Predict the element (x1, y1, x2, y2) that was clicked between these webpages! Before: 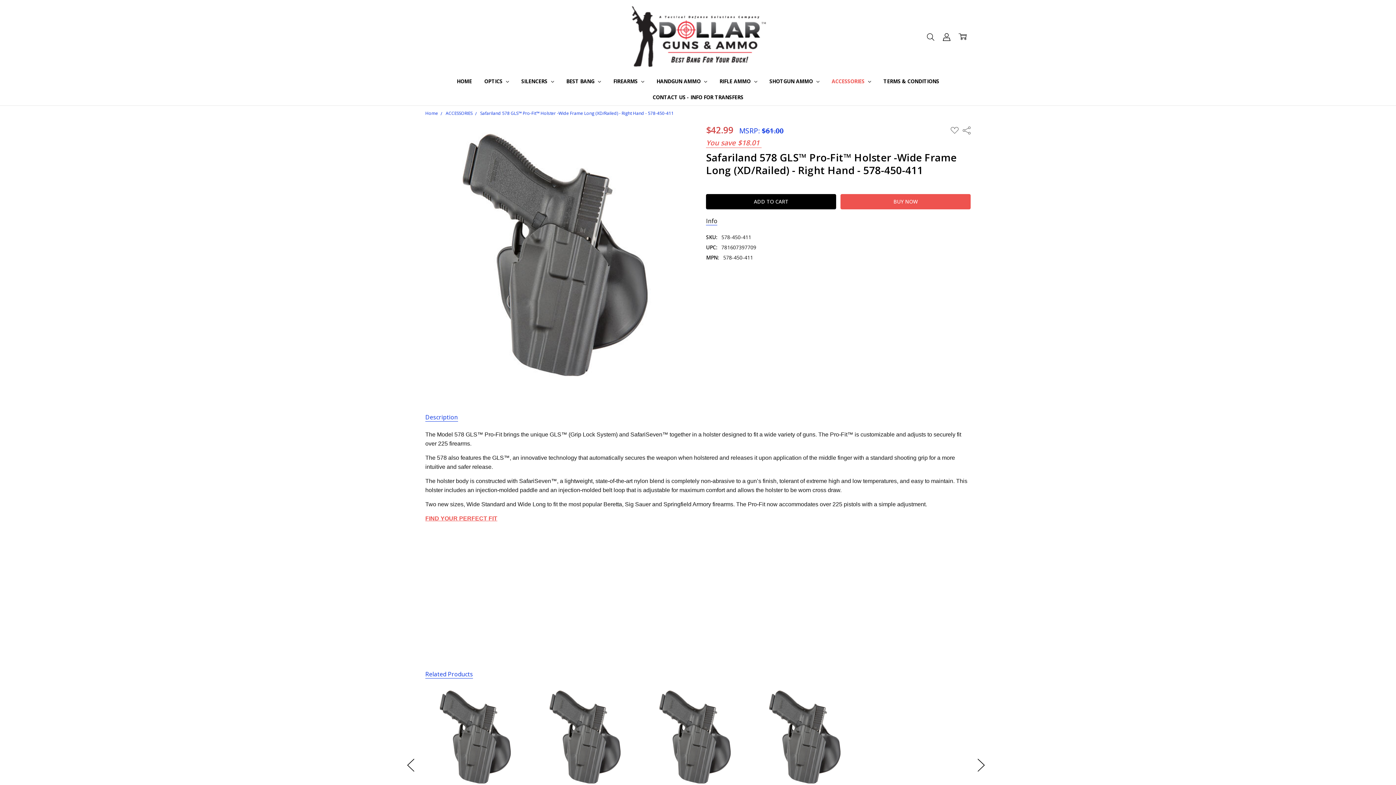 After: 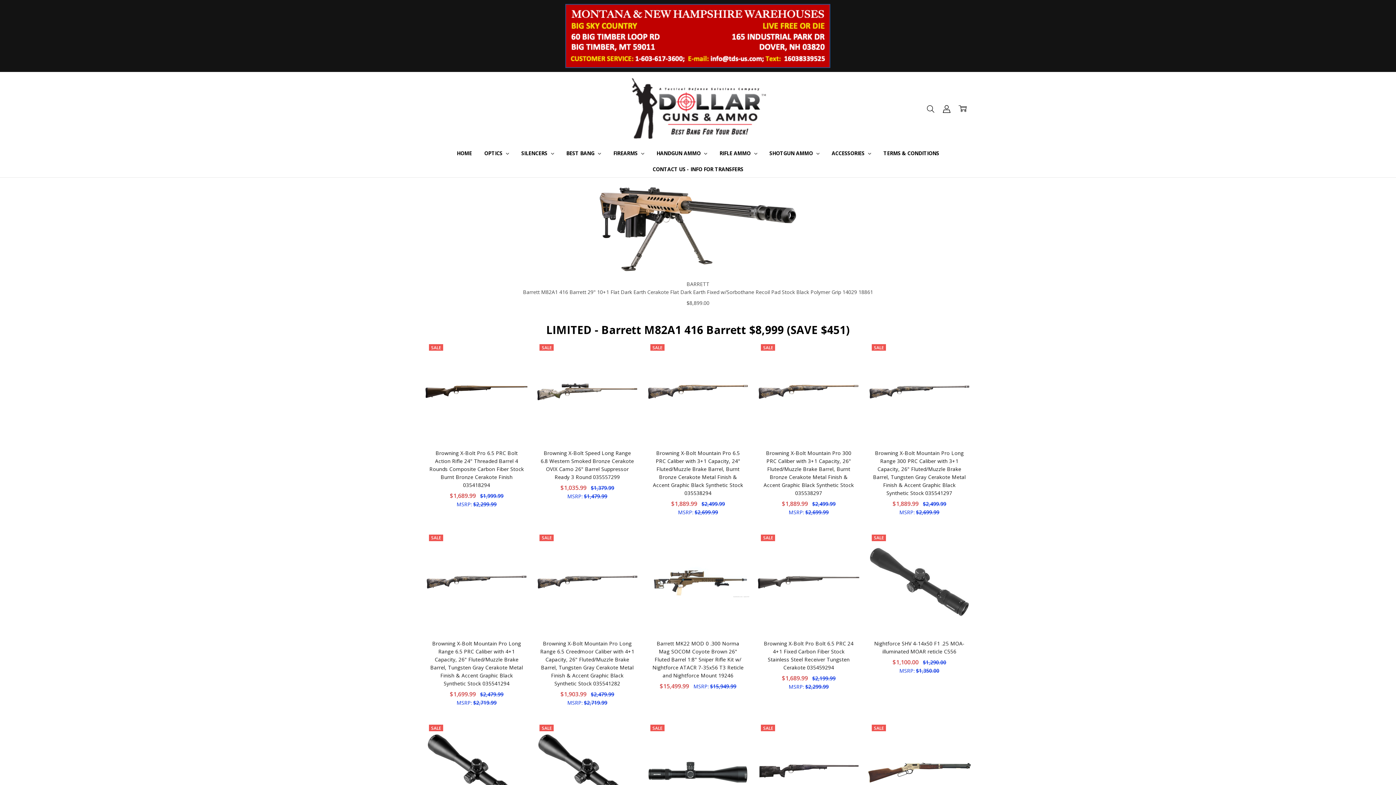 Action: bbox: (425, 110, 438, 116) label: Home